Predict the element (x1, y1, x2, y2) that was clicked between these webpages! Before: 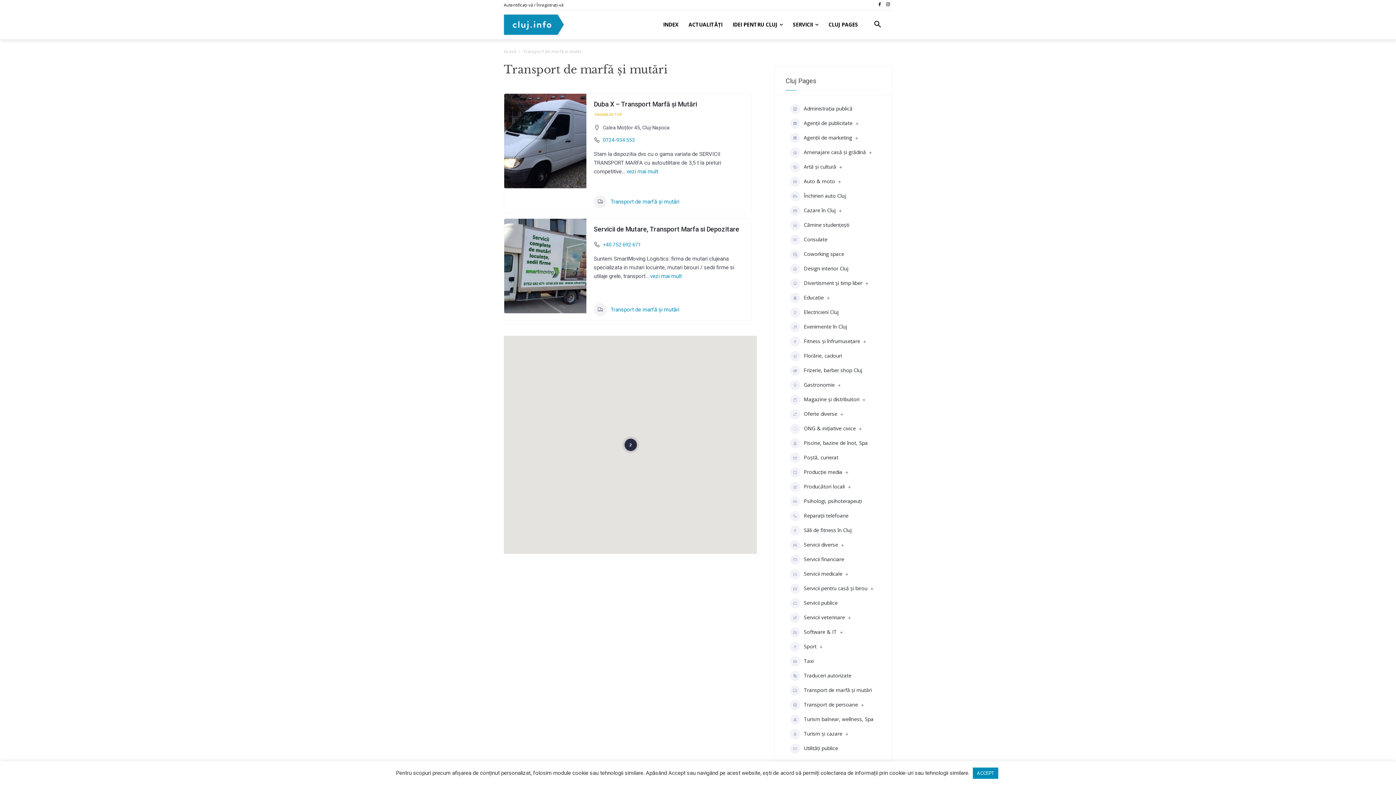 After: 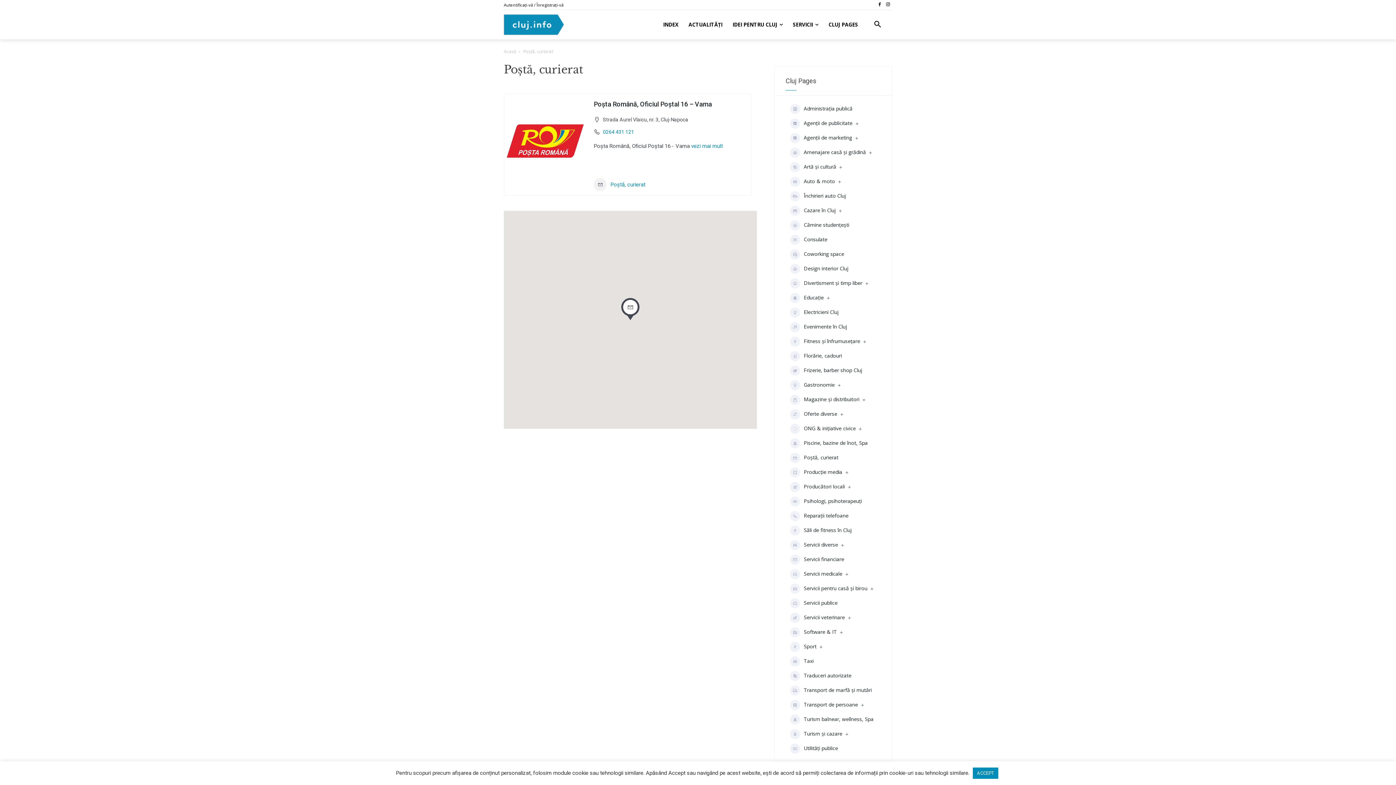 Action: label: Poștă, curierat bbox: (790, 452, 838, 463)